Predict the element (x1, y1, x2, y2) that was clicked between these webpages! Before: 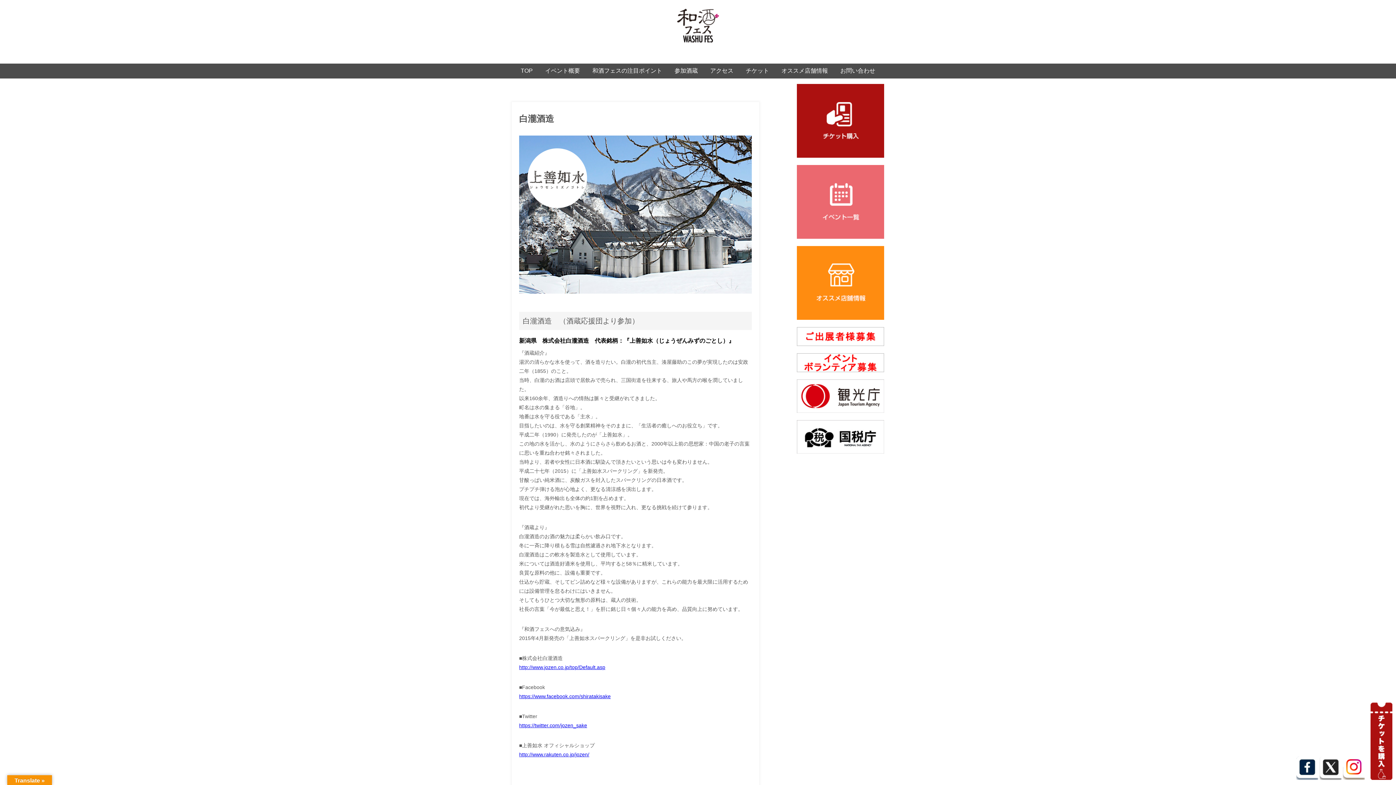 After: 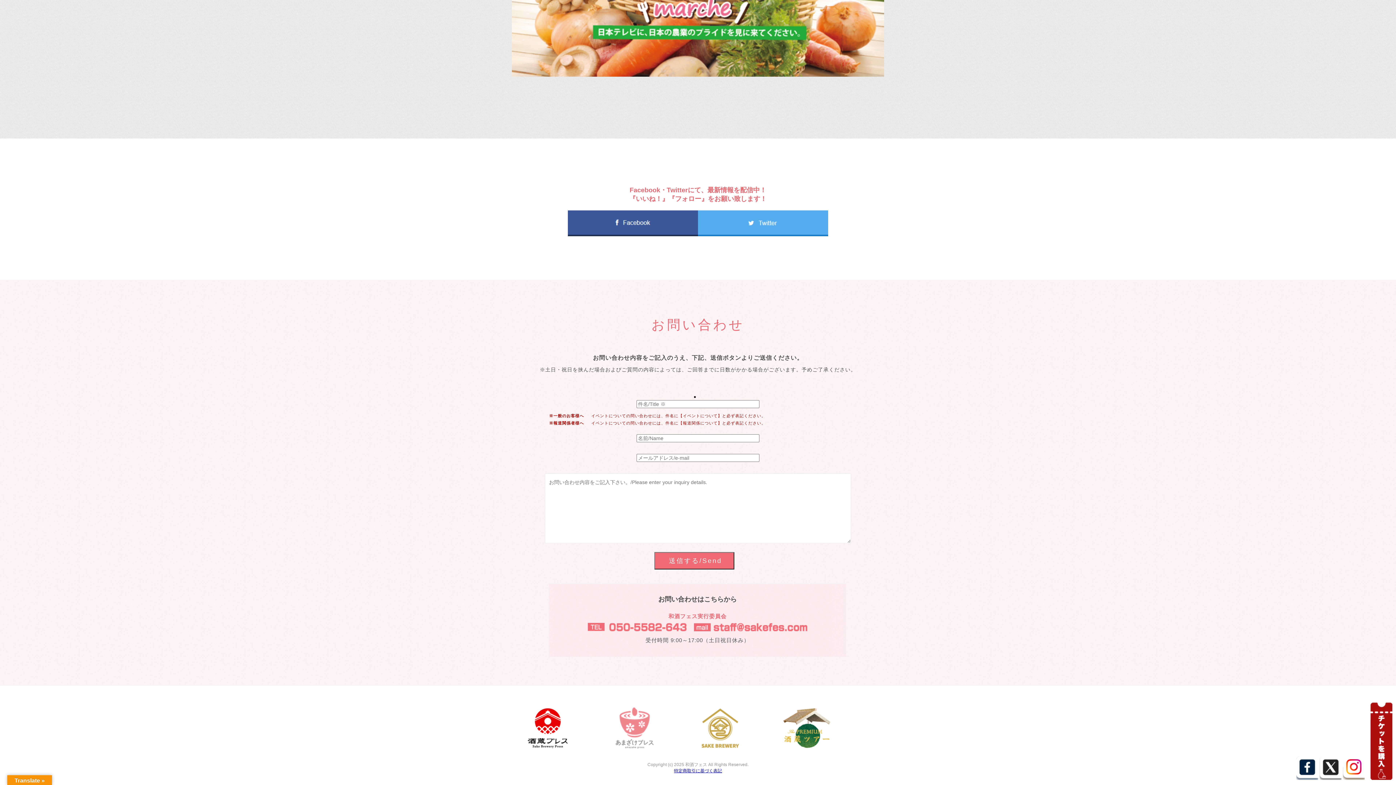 Action: bbox: (840, 67, 875, 73) label: お問い合わせ